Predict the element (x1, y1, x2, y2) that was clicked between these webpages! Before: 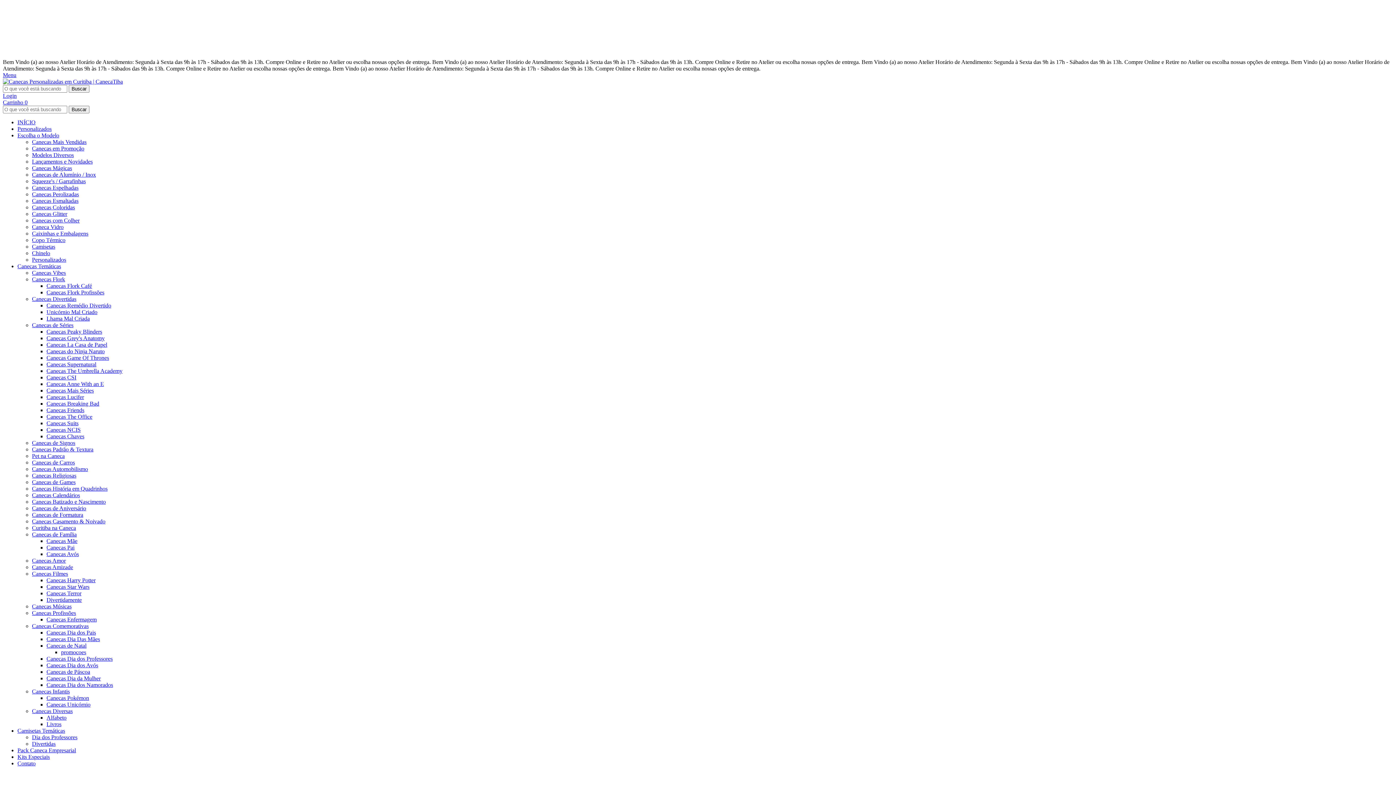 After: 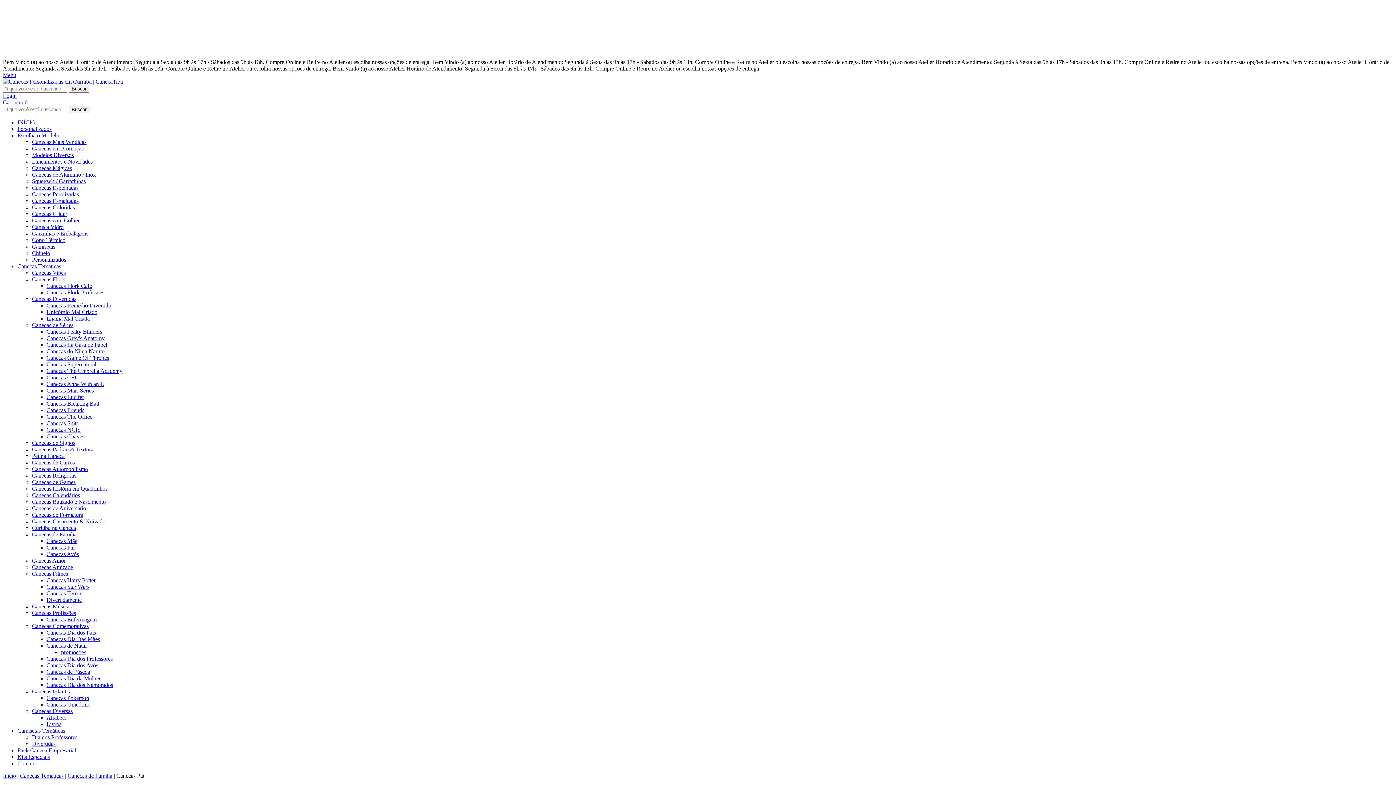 Action: bbox: (46, 544, 74, 550) label: Canecas Pai